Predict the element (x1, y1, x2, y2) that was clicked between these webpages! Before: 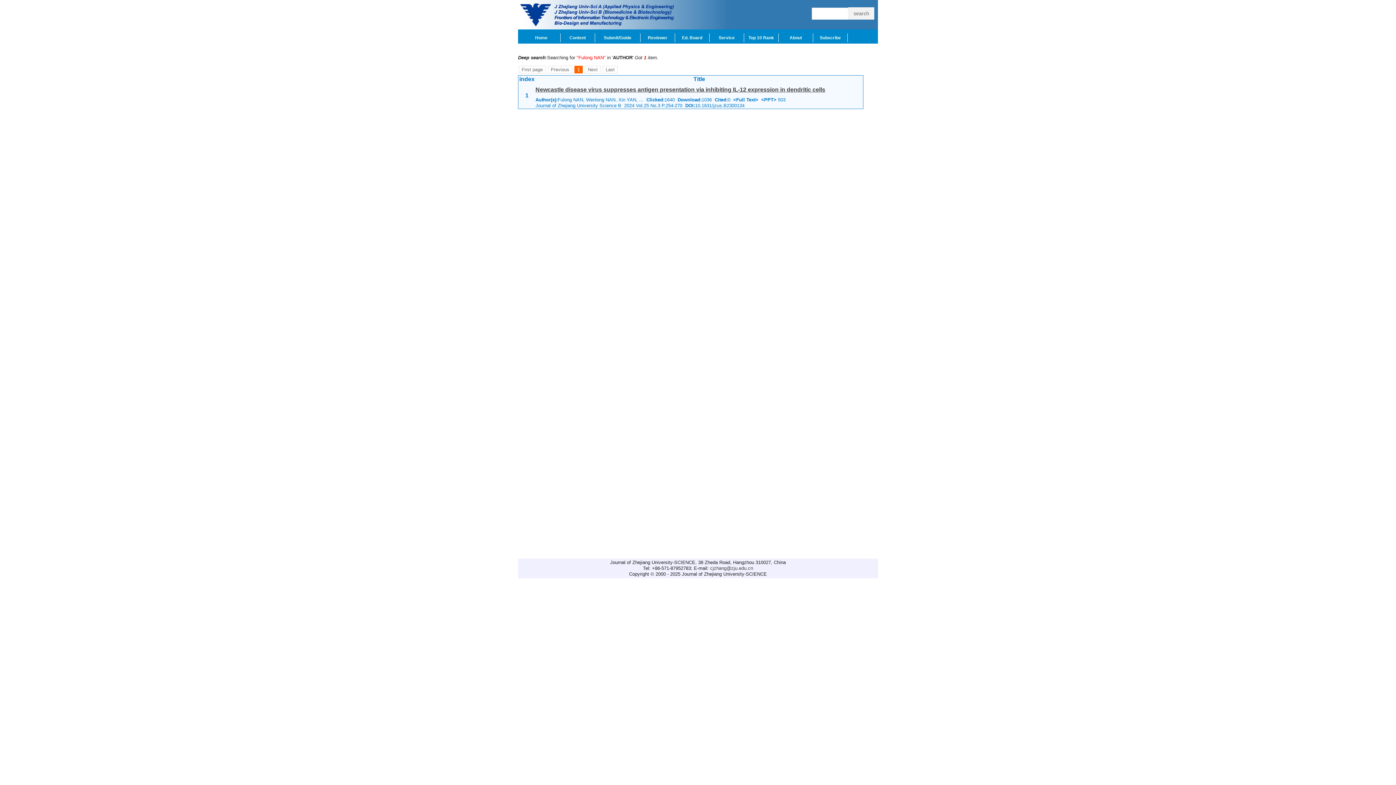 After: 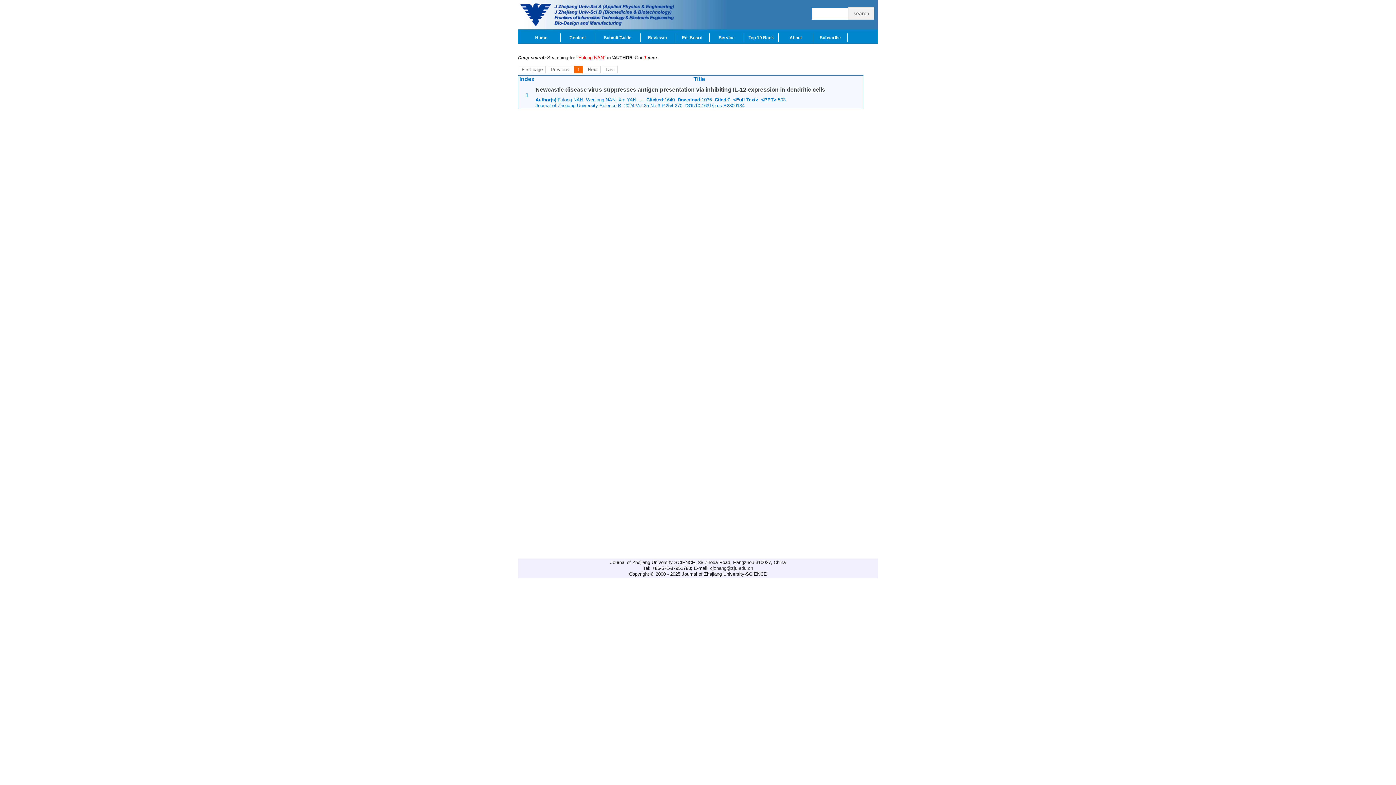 Action: bbox: (761, 97, 776, 102) label: <PPT>